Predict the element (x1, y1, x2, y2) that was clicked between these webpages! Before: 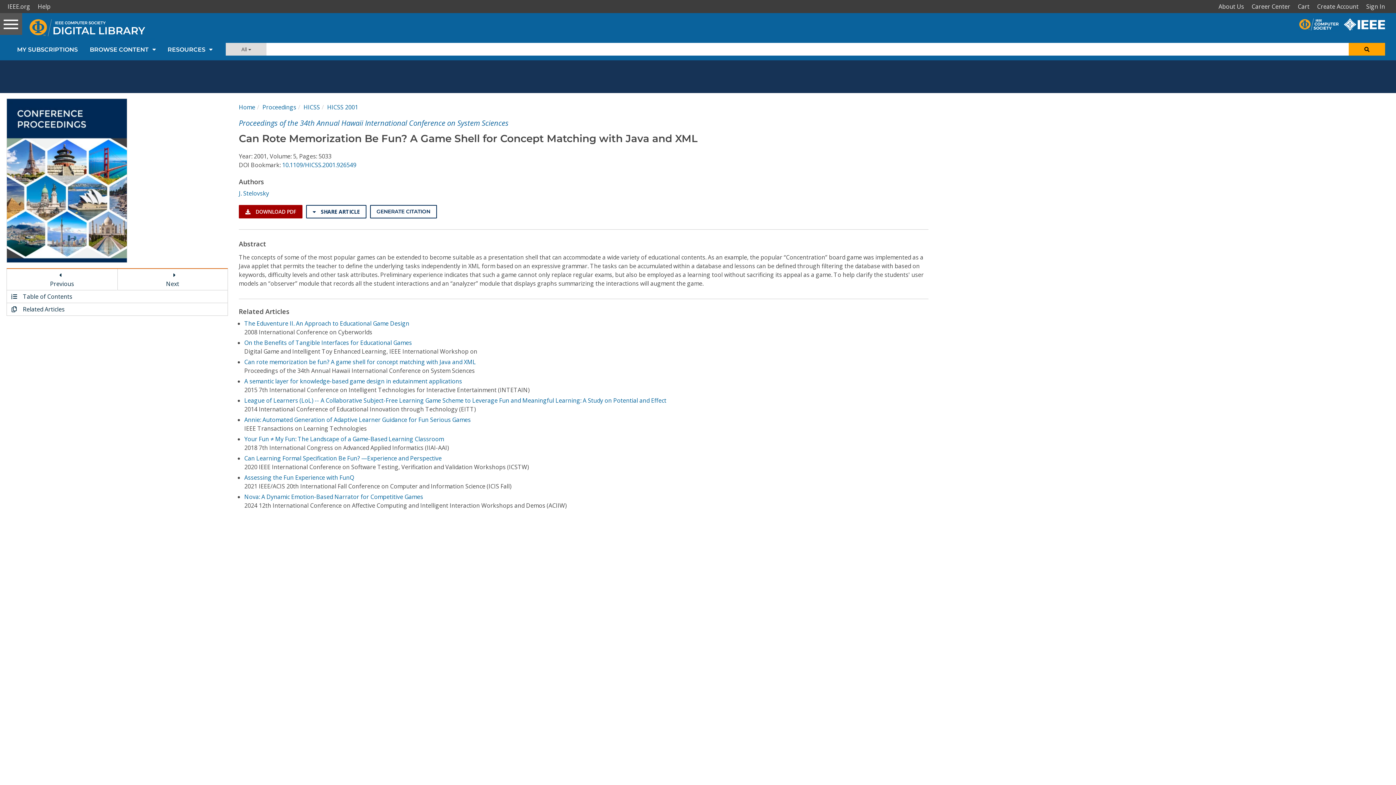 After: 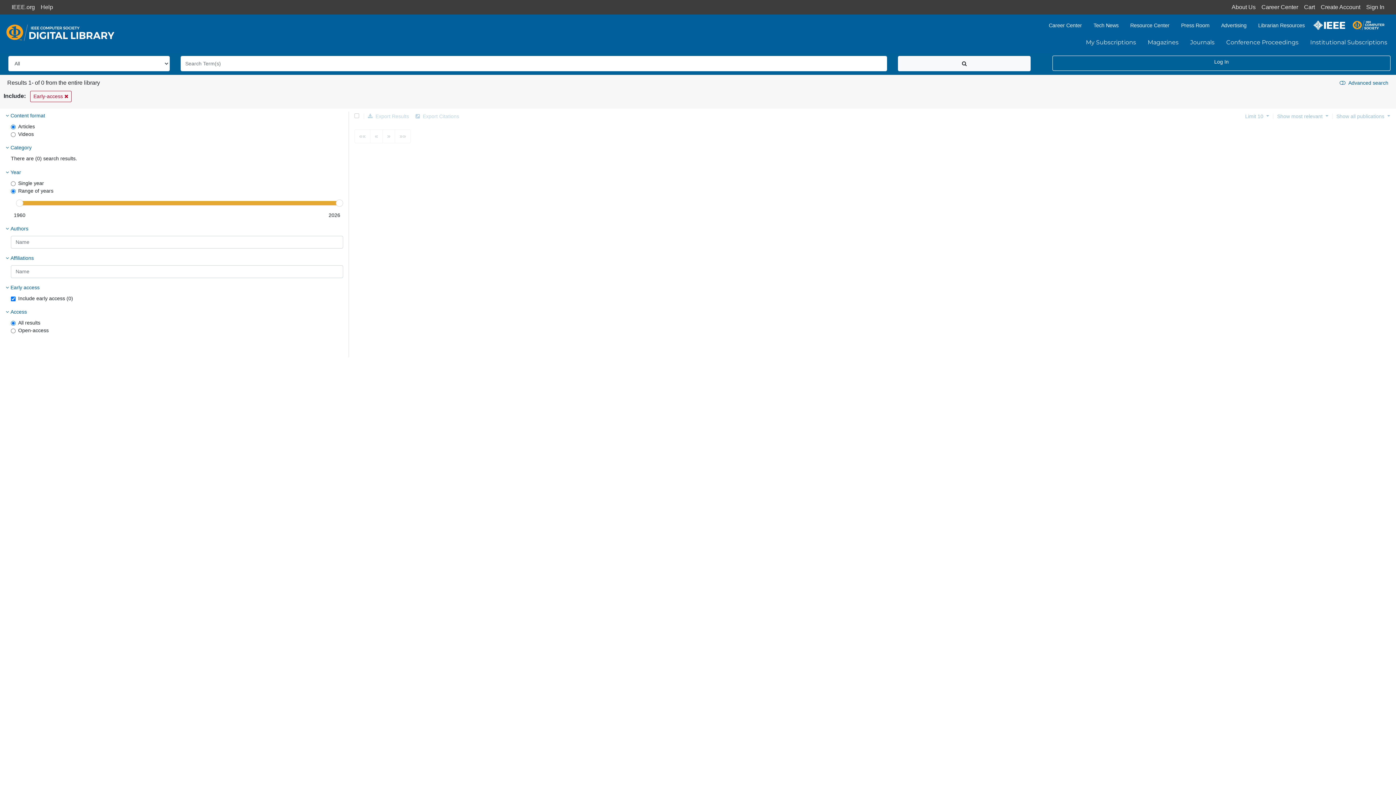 Action: bbox: (1349, 42, 1385, 55)